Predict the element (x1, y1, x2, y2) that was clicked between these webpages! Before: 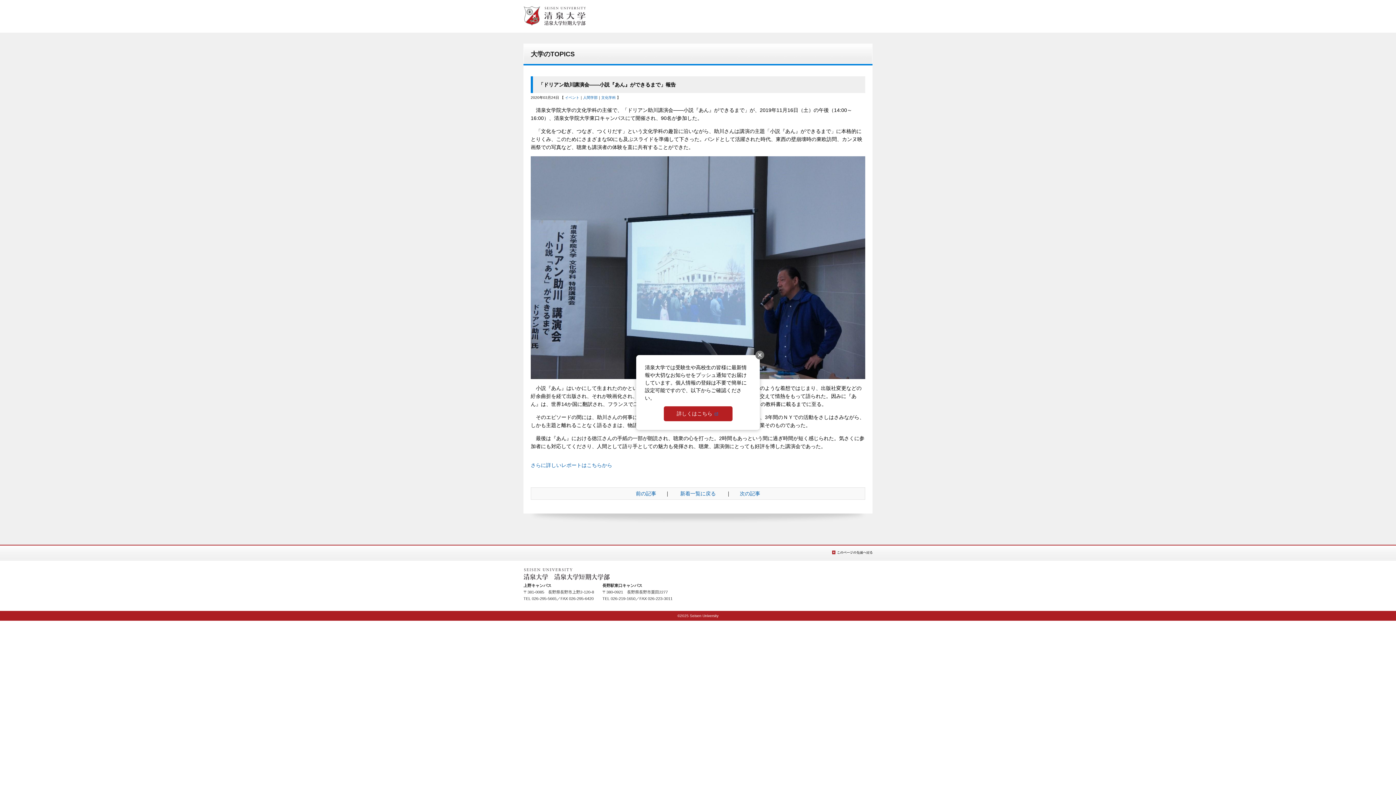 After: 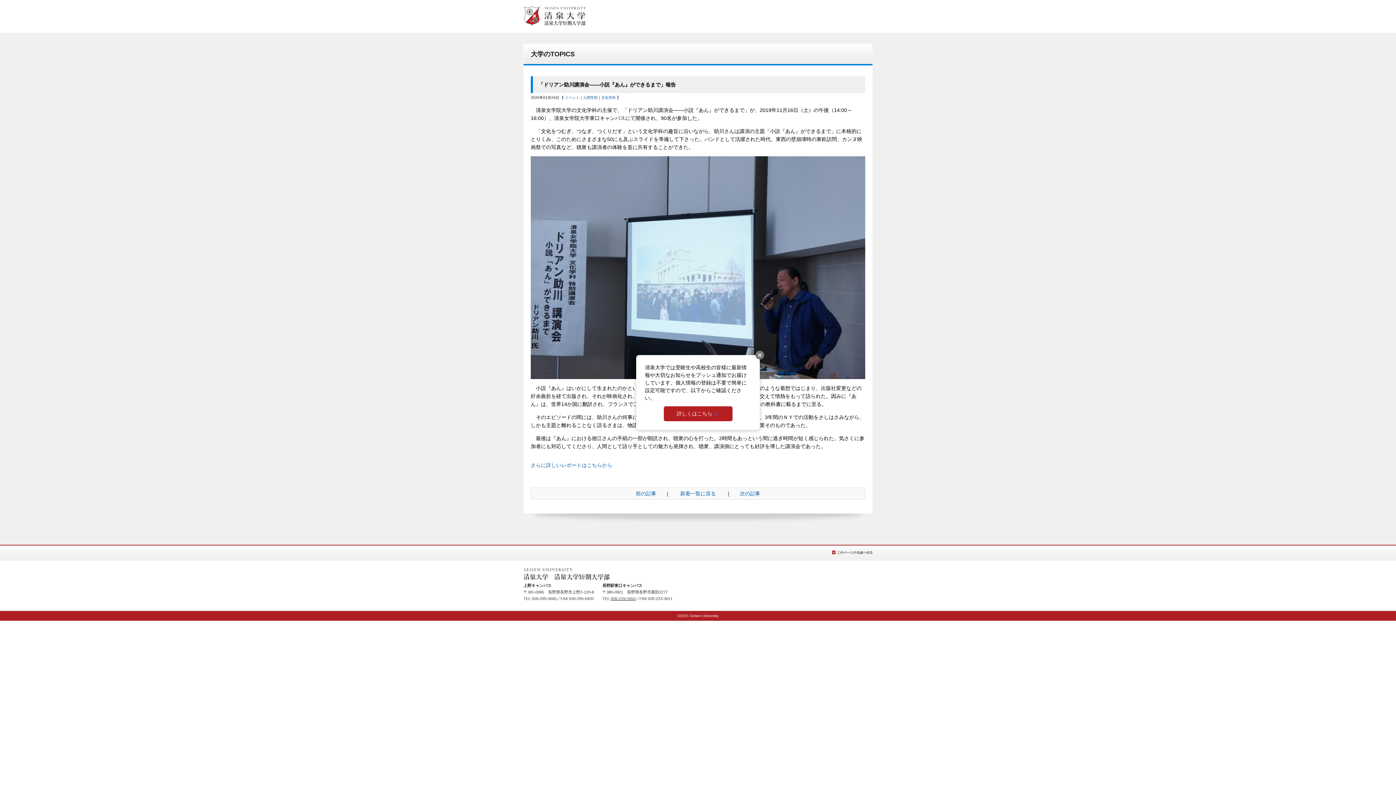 Action: bbox: (610, 596, 635, 601) label: 026-219-1650